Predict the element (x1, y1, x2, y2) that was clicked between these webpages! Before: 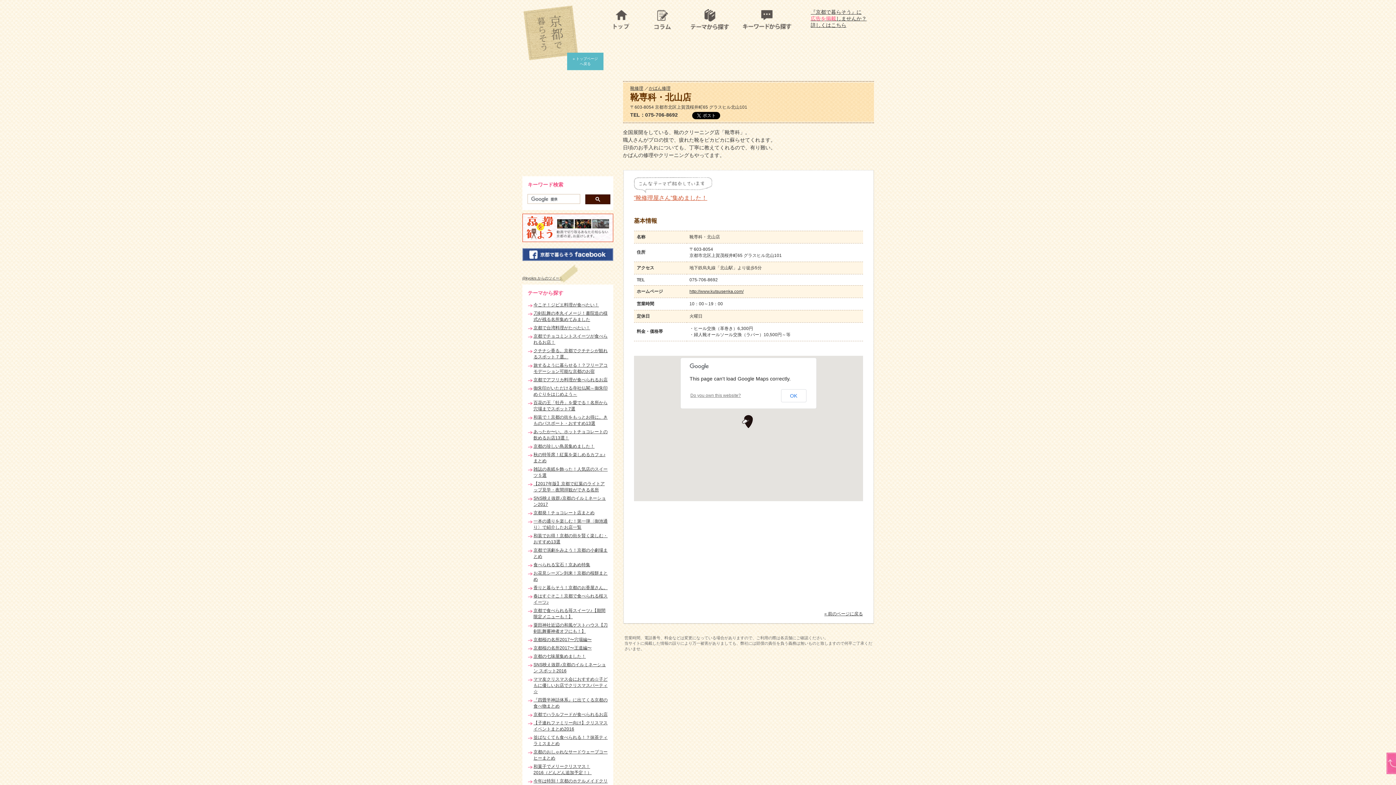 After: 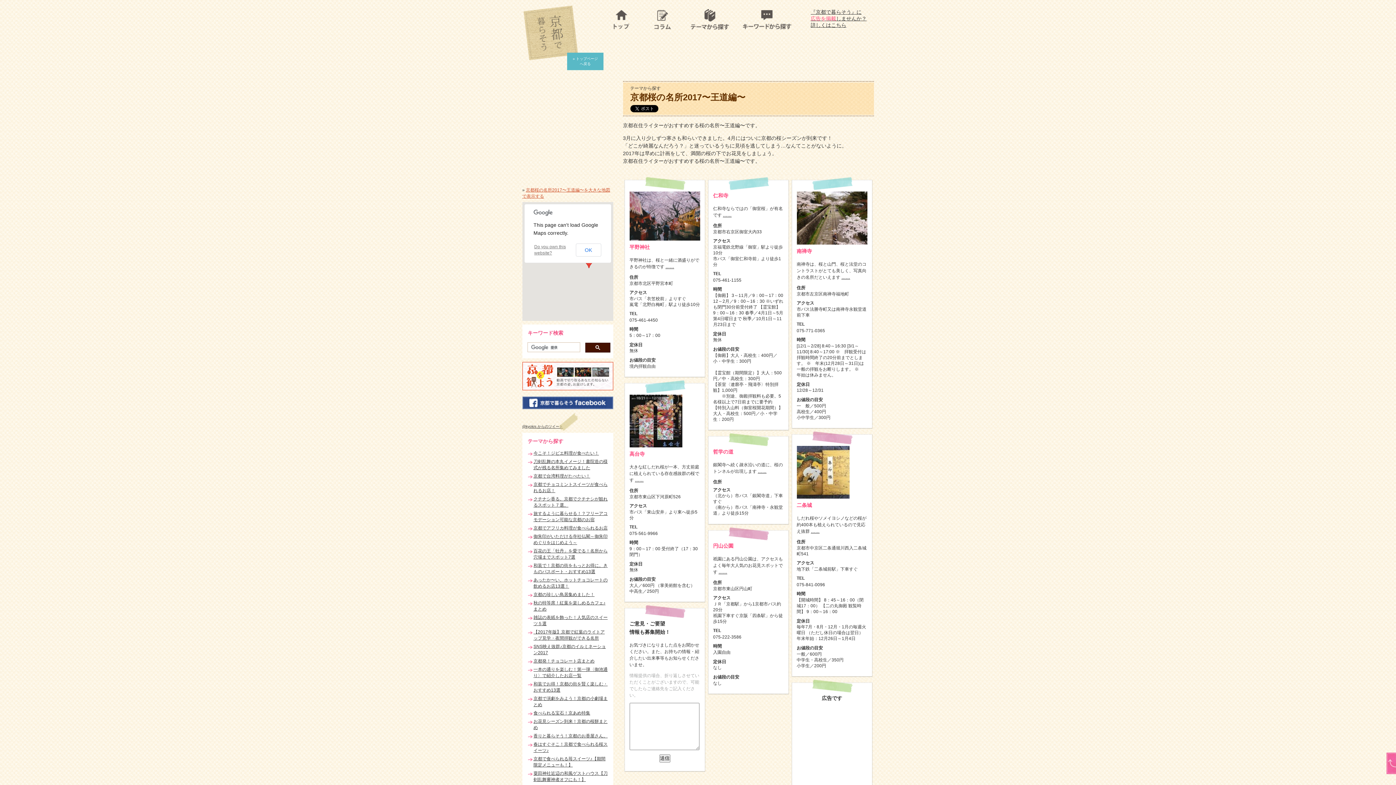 Action: label: 京都桜の名所2017〜王道編〜 bbox: (533, 645, 591, 650)